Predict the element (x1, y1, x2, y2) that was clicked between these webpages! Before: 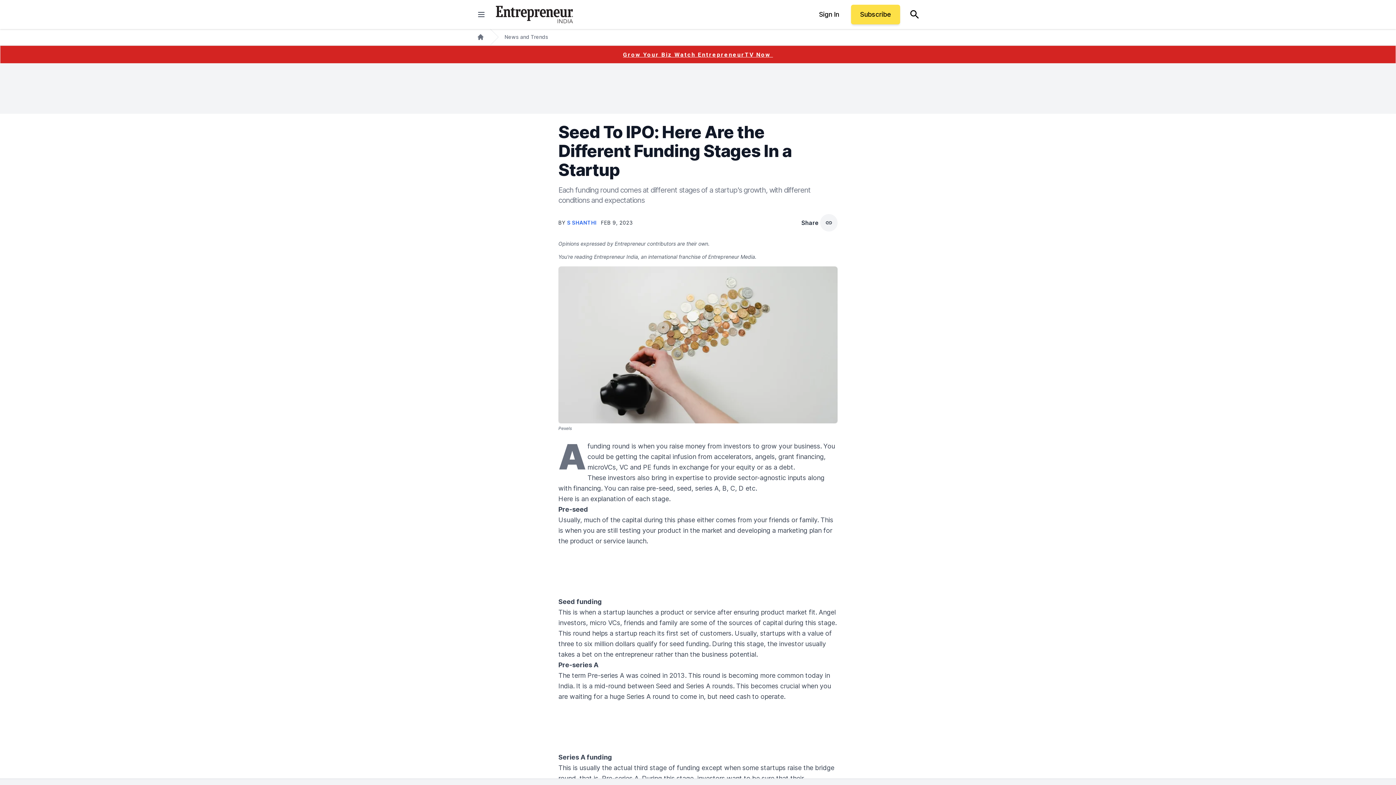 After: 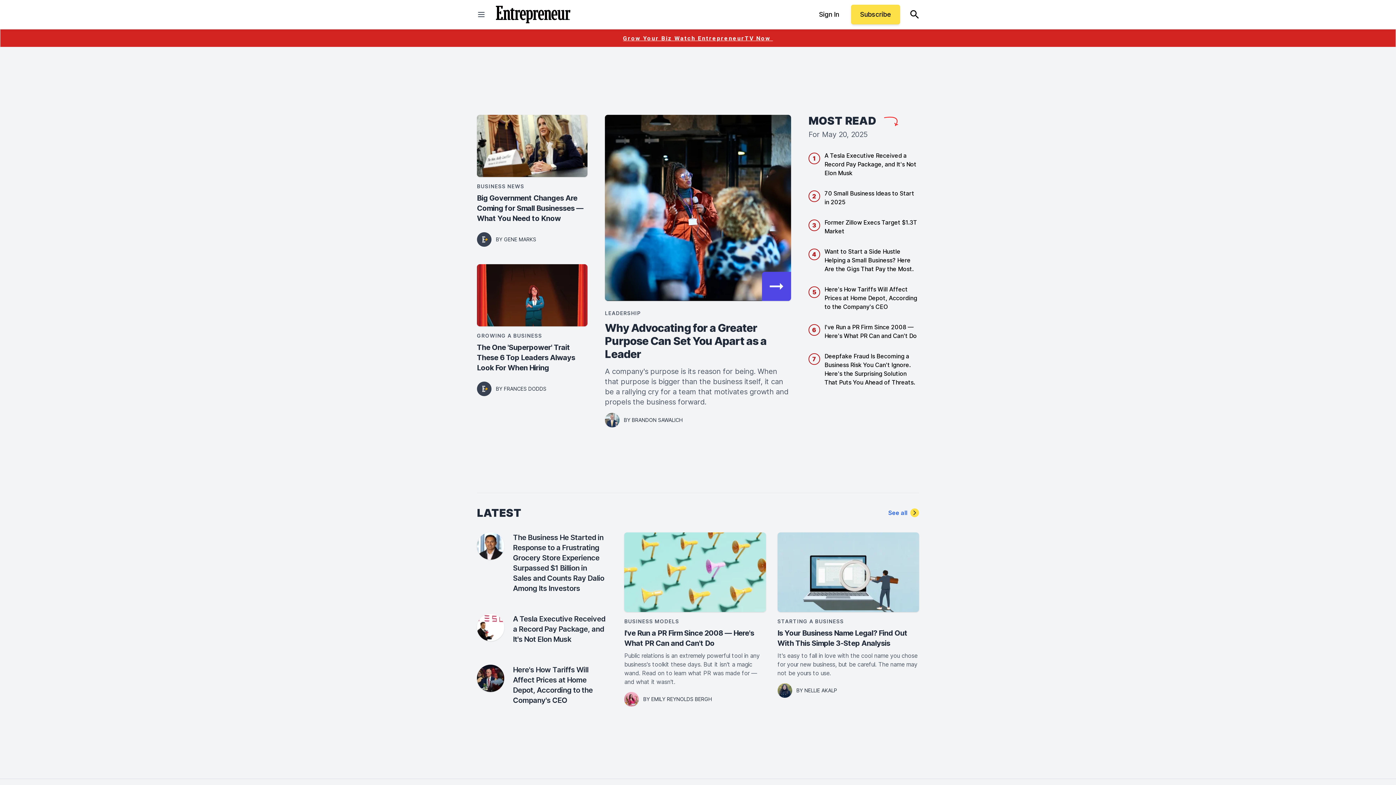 Action: label: Home bbox: (477, 33, 484, 40)